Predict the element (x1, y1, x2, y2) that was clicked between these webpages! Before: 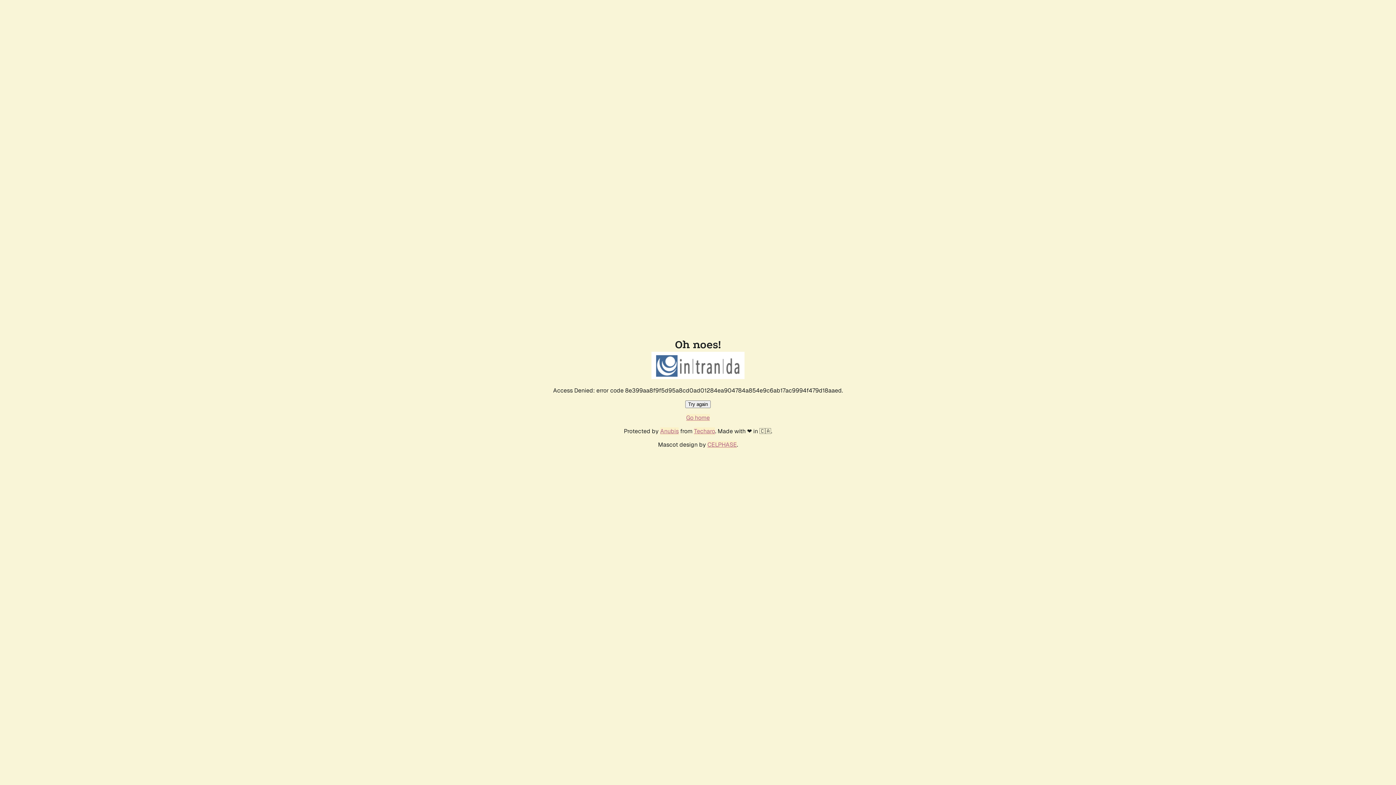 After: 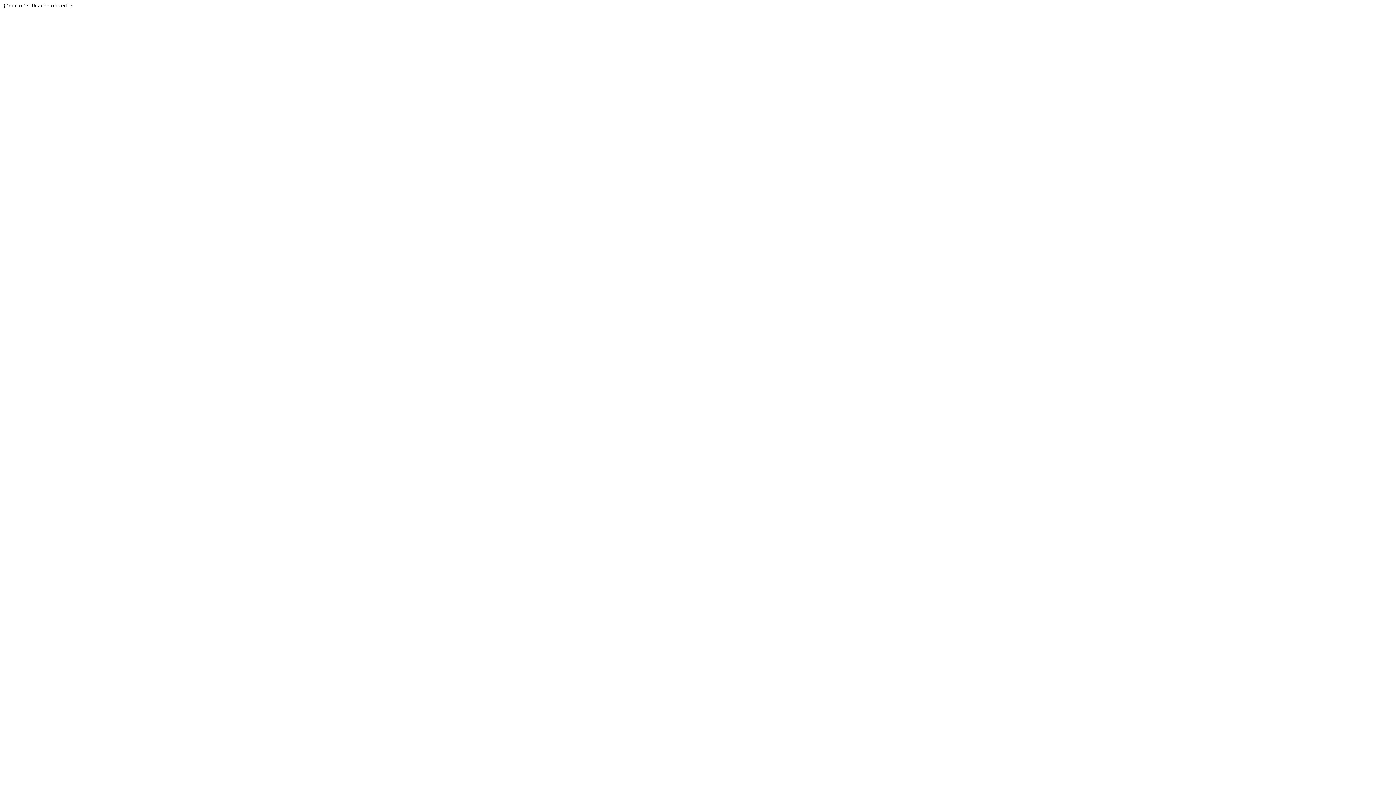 Action: bbox: (694, 427, 715, 435) label: Techaro